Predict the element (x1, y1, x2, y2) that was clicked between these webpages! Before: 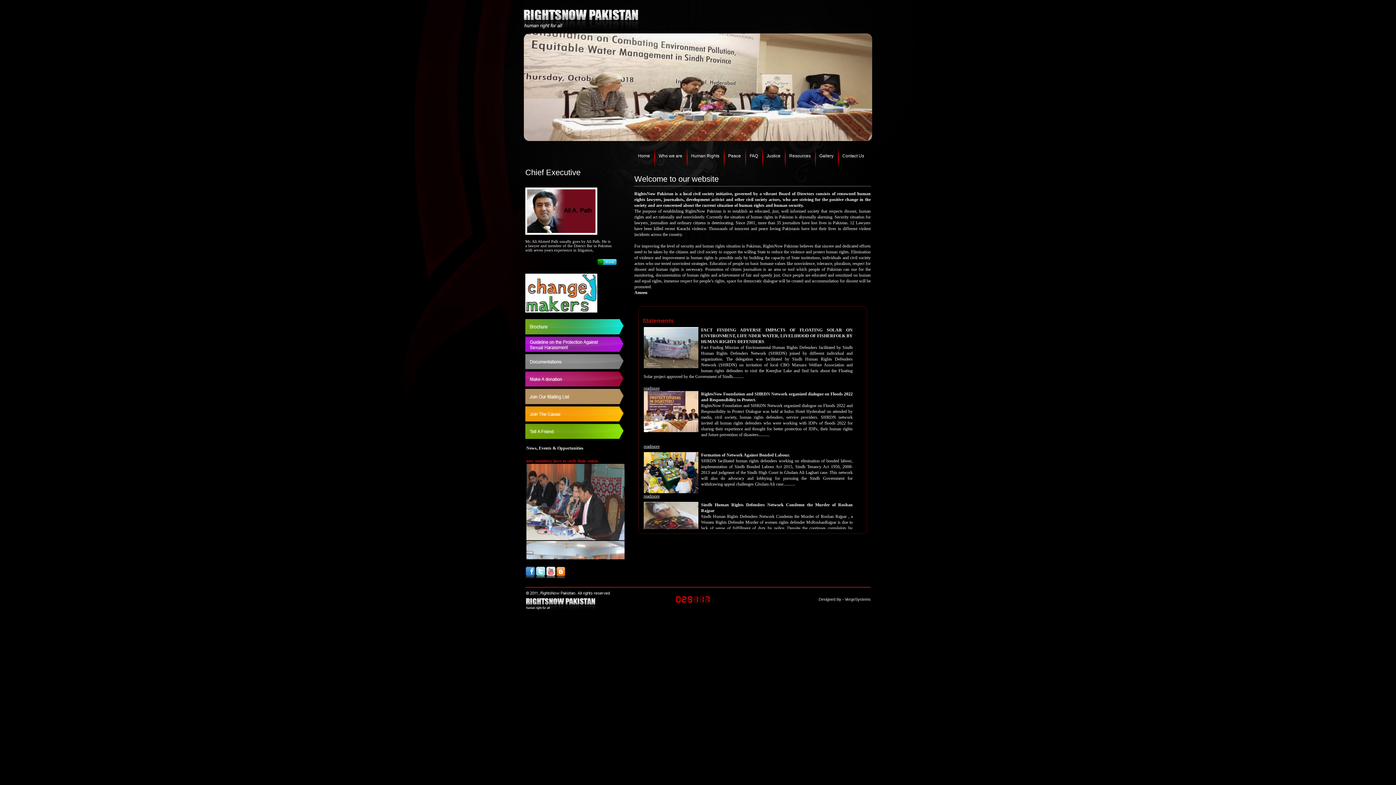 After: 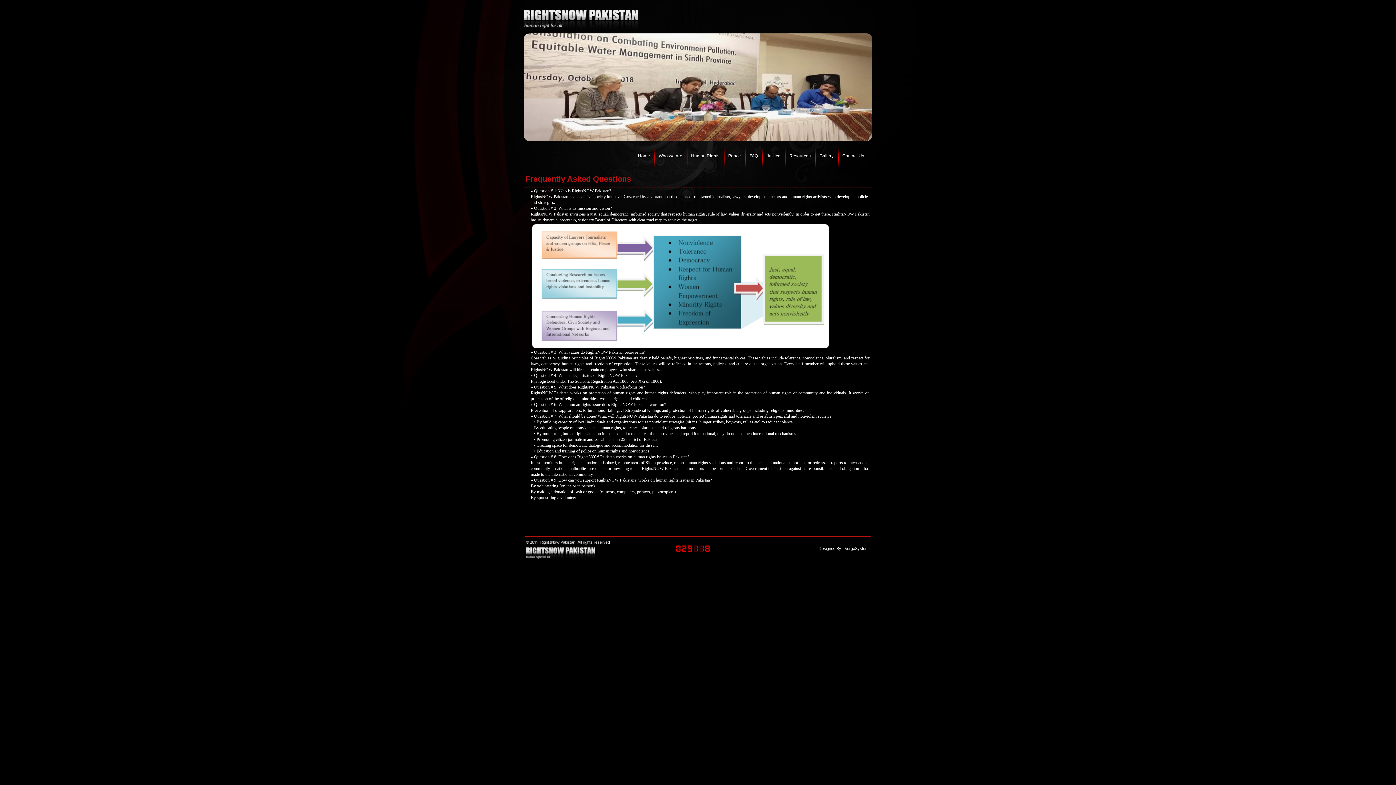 Action: bbox: (748, 145, 760, 166) label: FAQ